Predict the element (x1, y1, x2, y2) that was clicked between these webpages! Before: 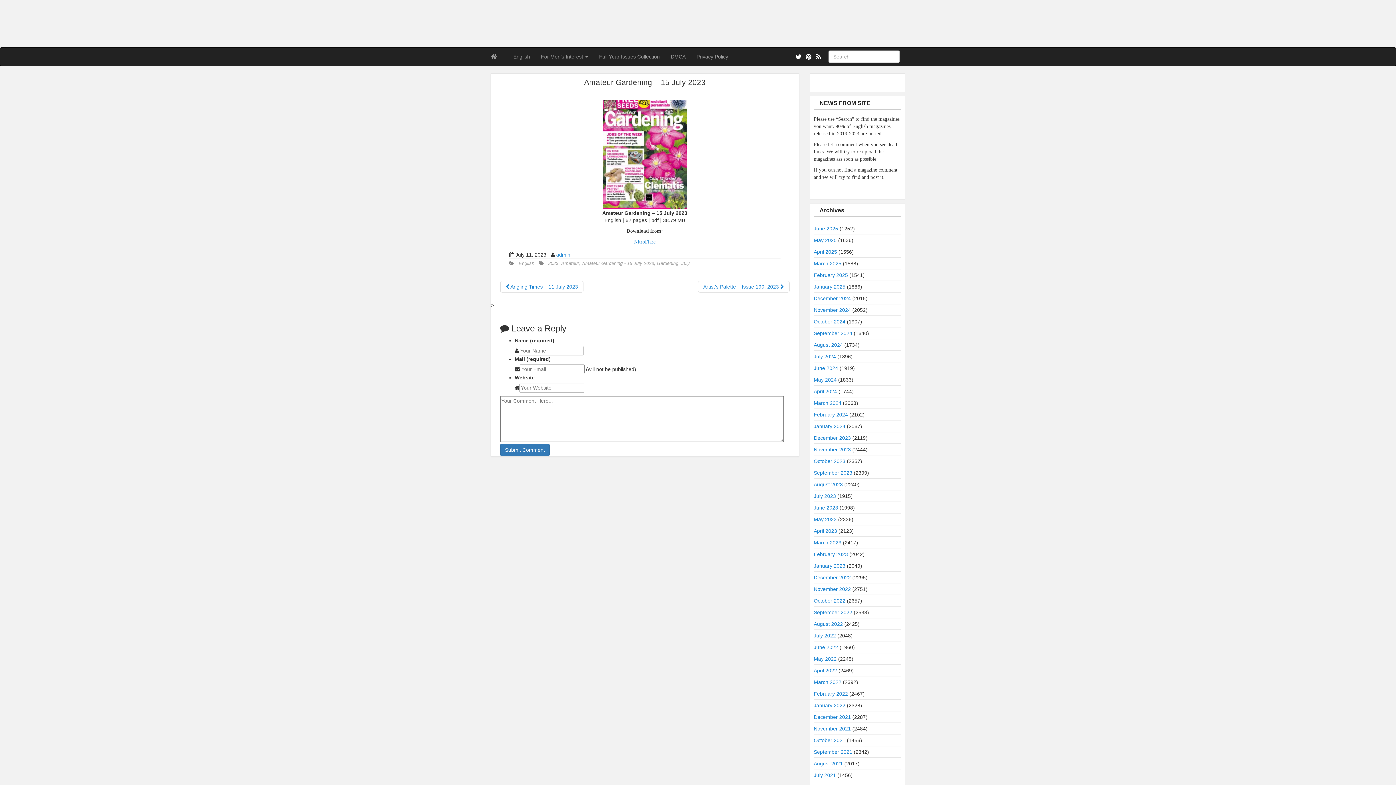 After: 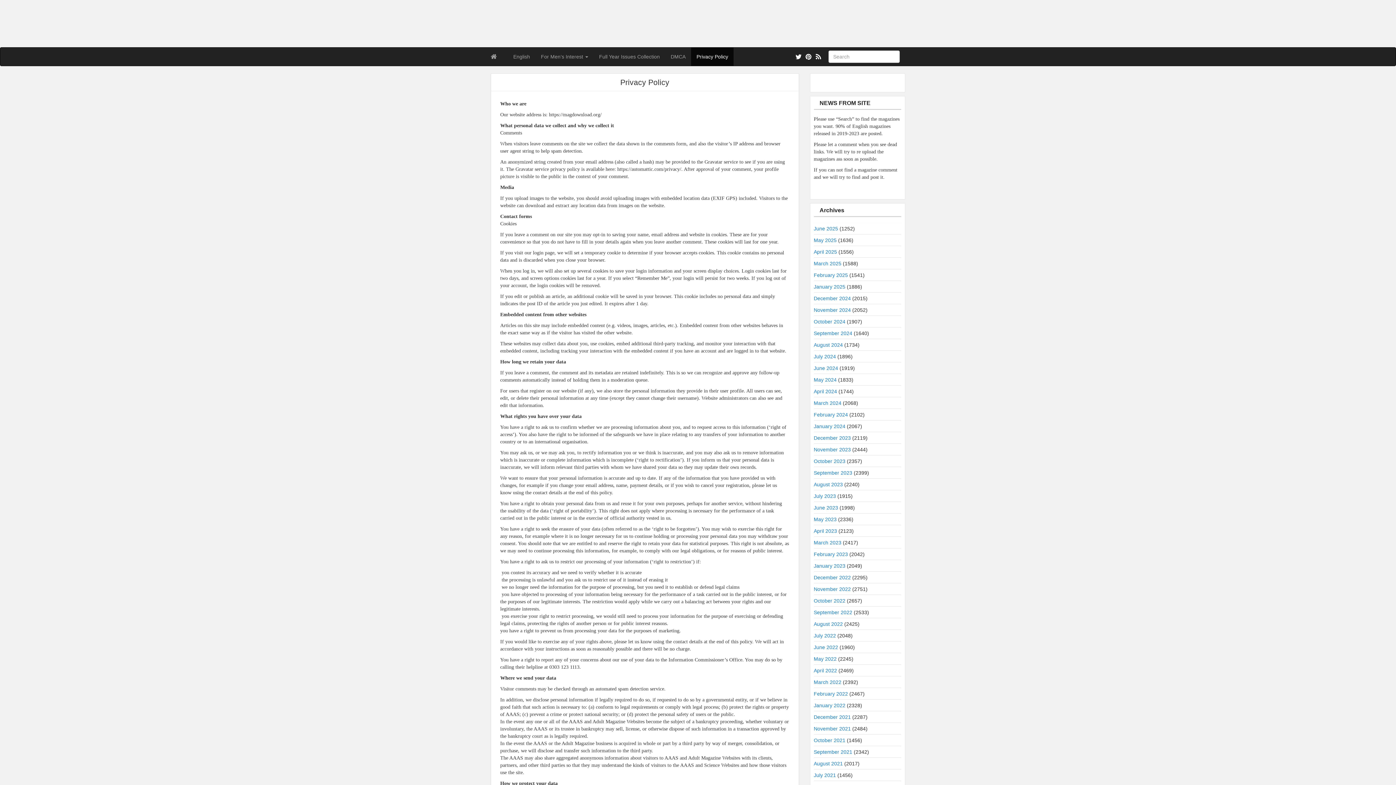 Action: bbox: (691, 47, 733, 65) label: Privacy Policy